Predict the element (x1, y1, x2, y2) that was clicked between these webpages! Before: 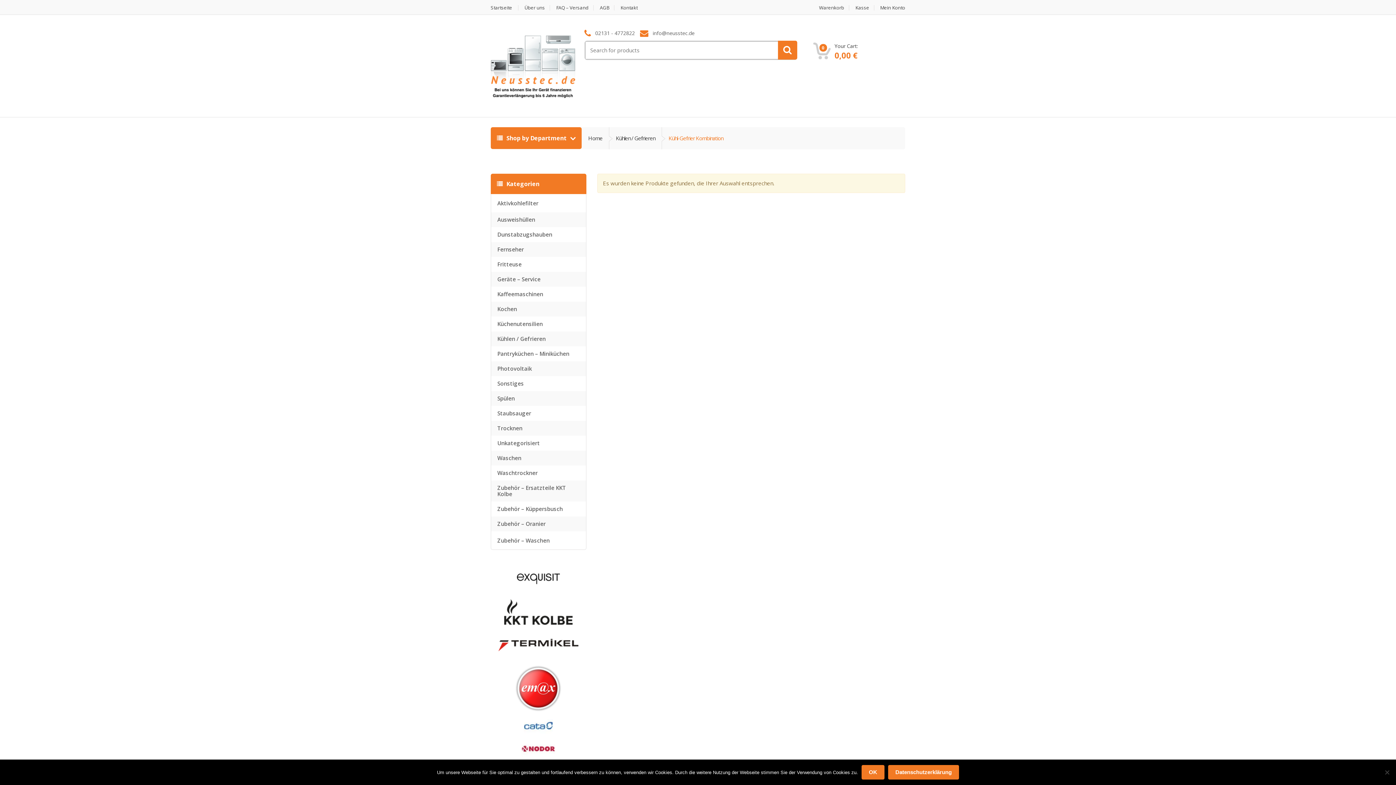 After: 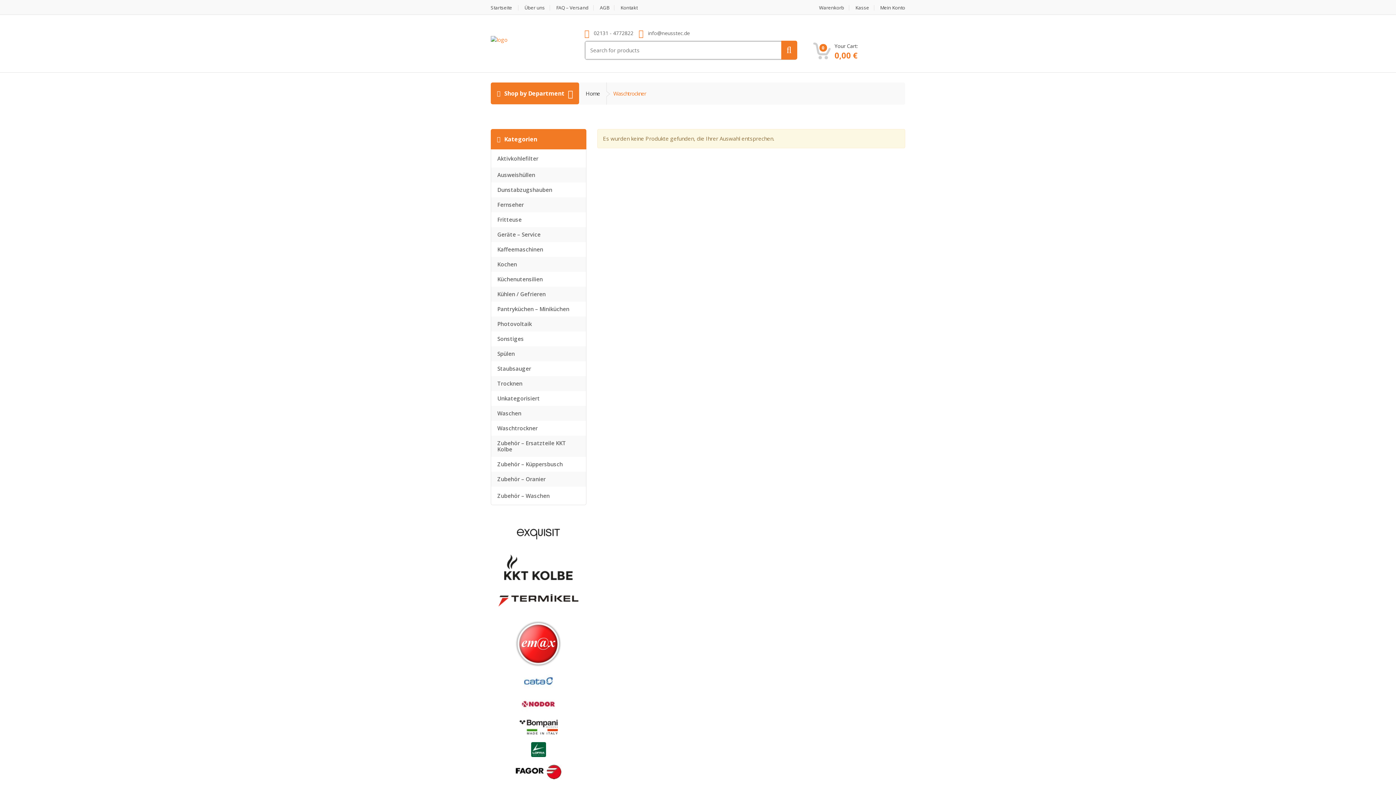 Action: label: Waschtrockner bbox: (491, 465, 586, 480)